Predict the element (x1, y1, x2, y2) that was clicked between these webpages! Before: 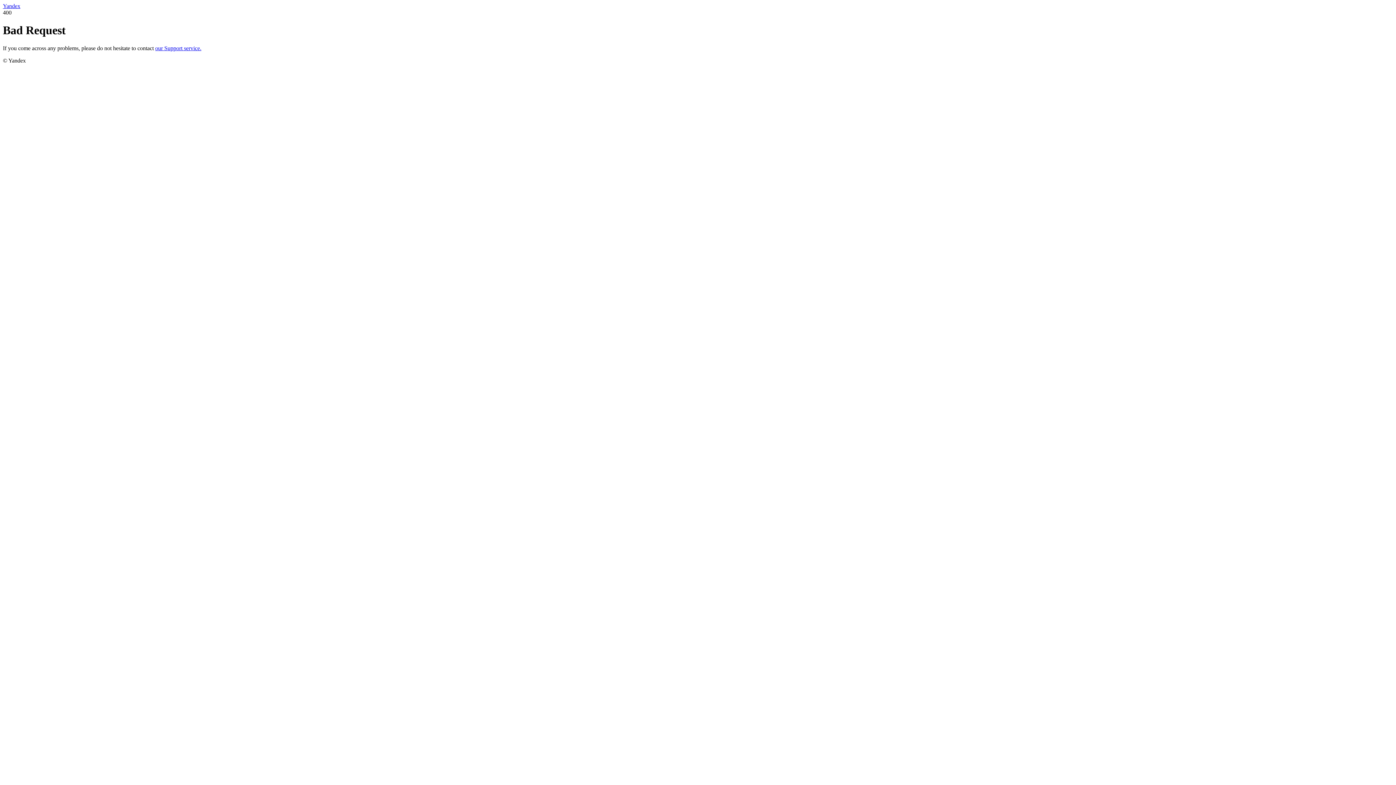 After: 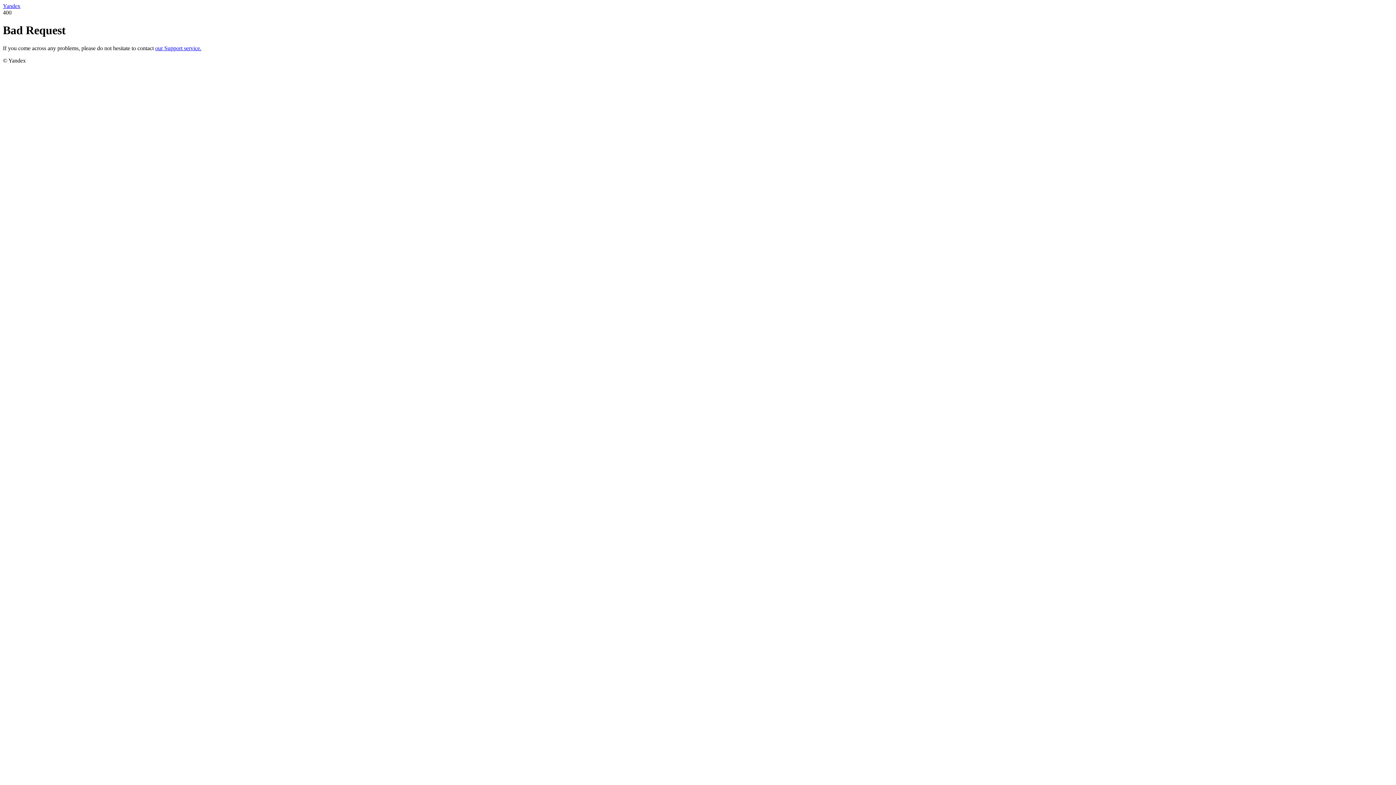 Action: label: Yandex bbox: (2, 2, 20, 9)